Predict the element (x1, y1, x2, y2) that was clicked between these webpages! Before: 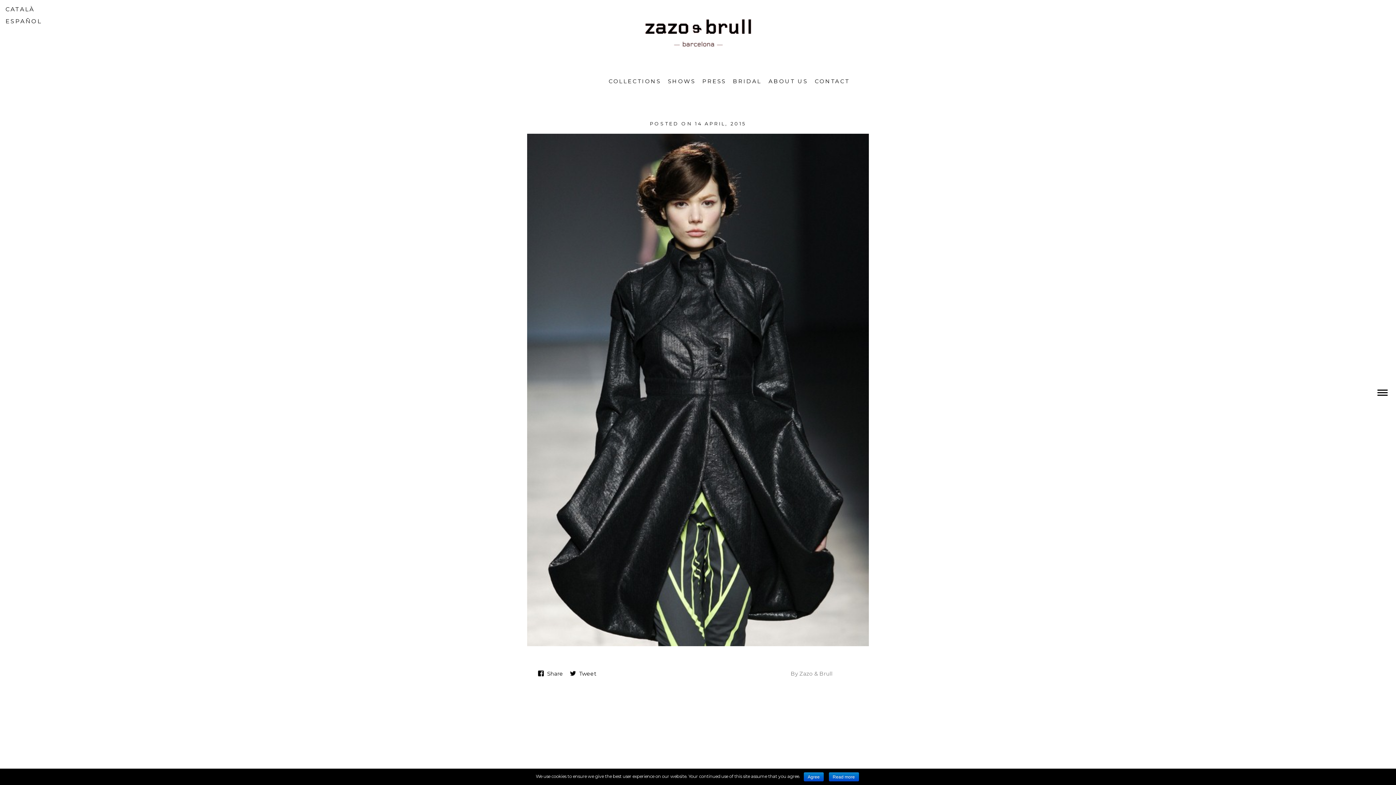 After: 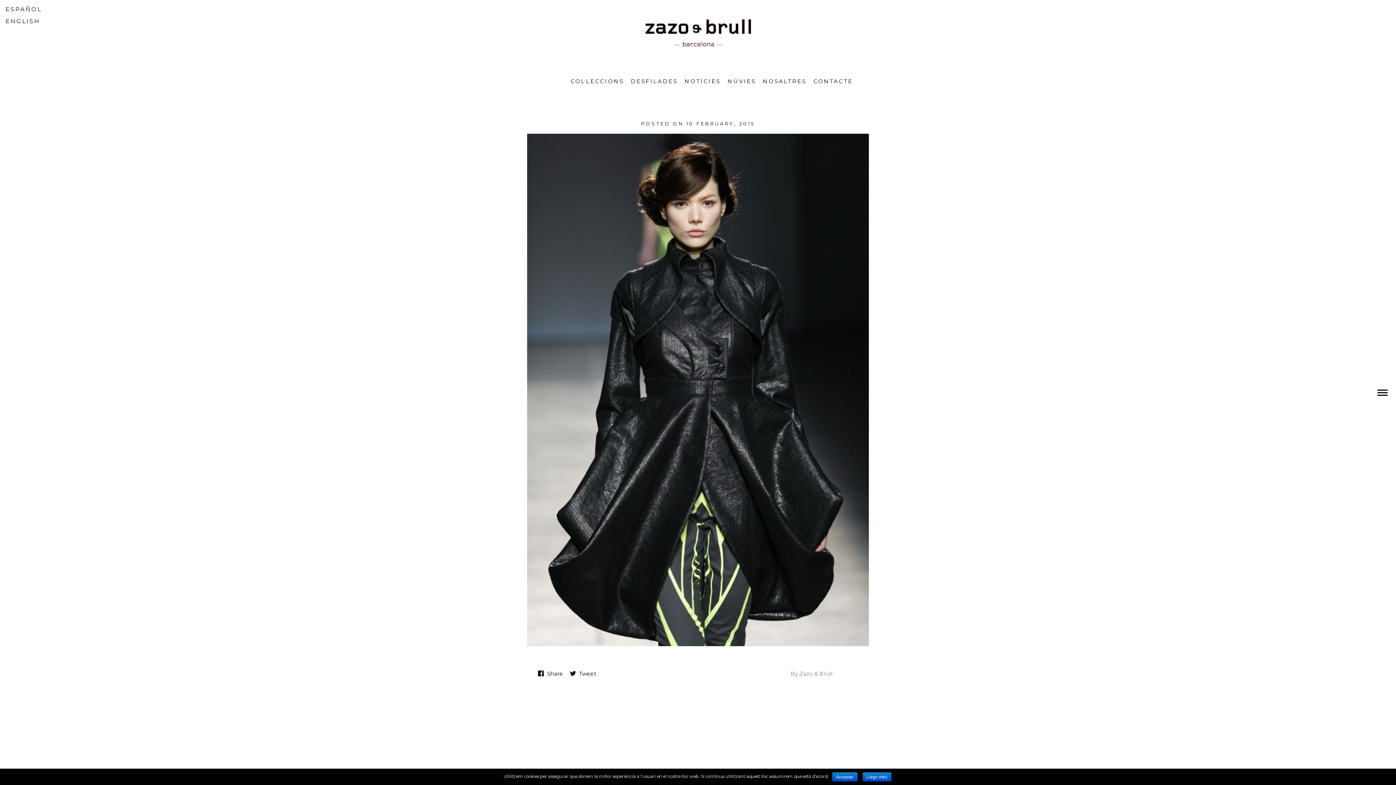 Action: bbox: (5, 5, 34, 14) label: CATALÀ